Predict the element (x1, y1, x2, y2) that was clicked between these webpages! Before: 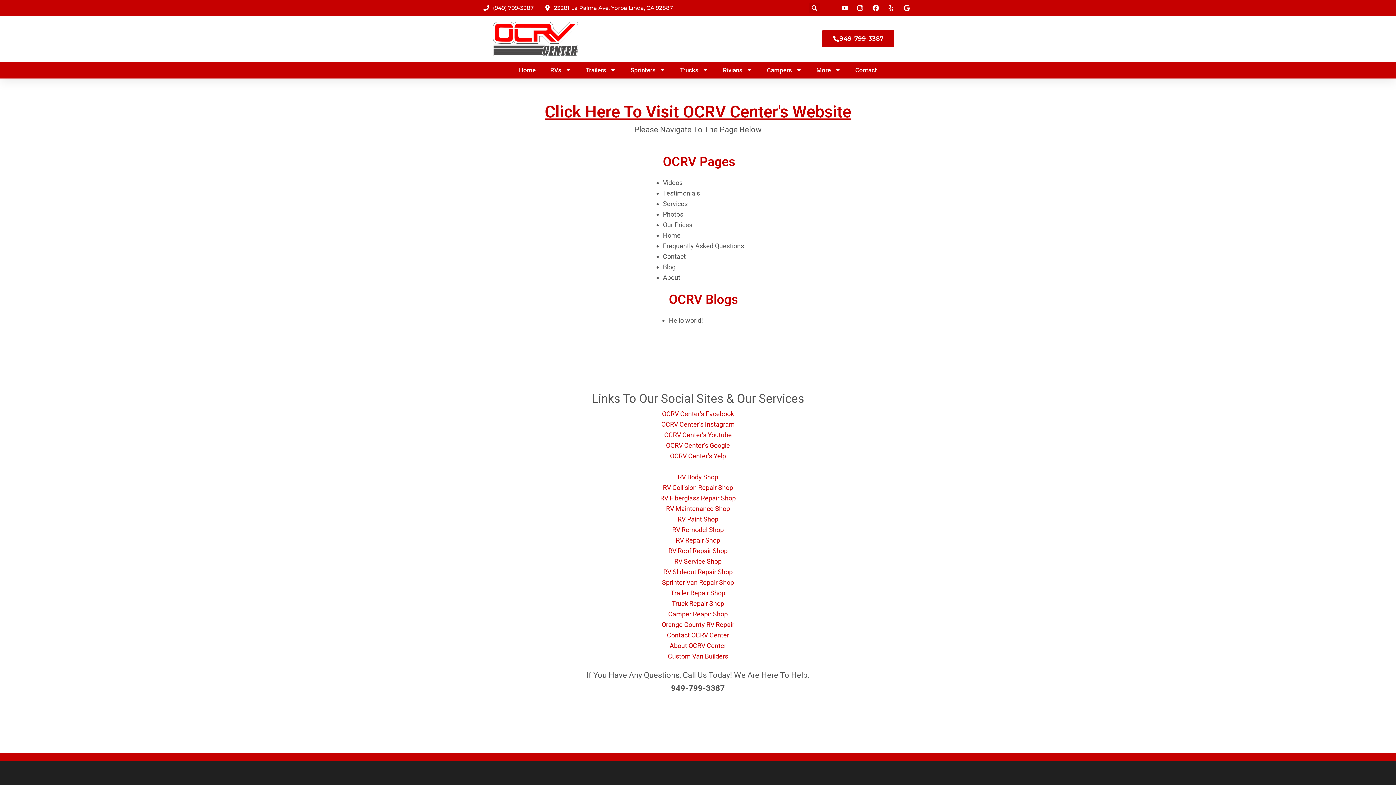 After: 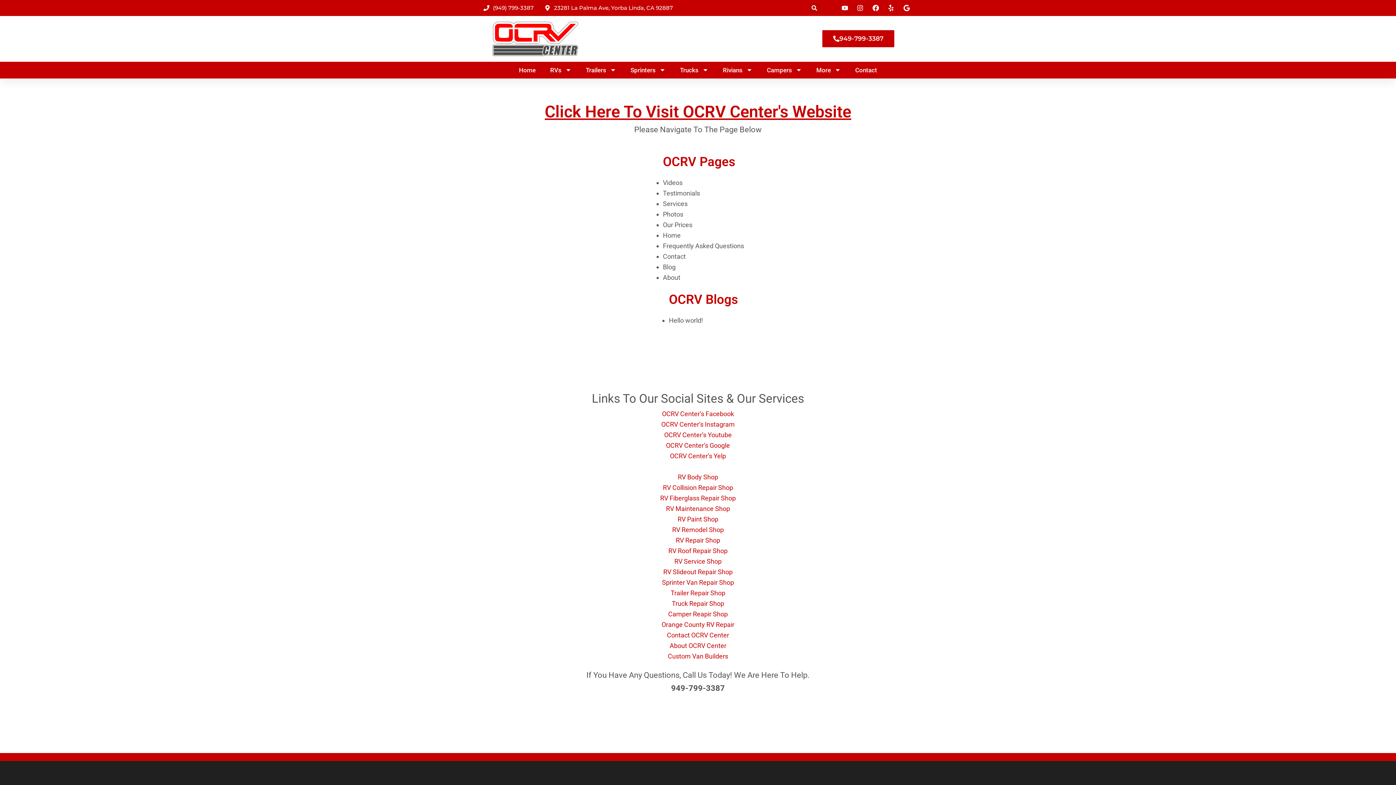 Action: bbox: (902, 4, 912, 11)